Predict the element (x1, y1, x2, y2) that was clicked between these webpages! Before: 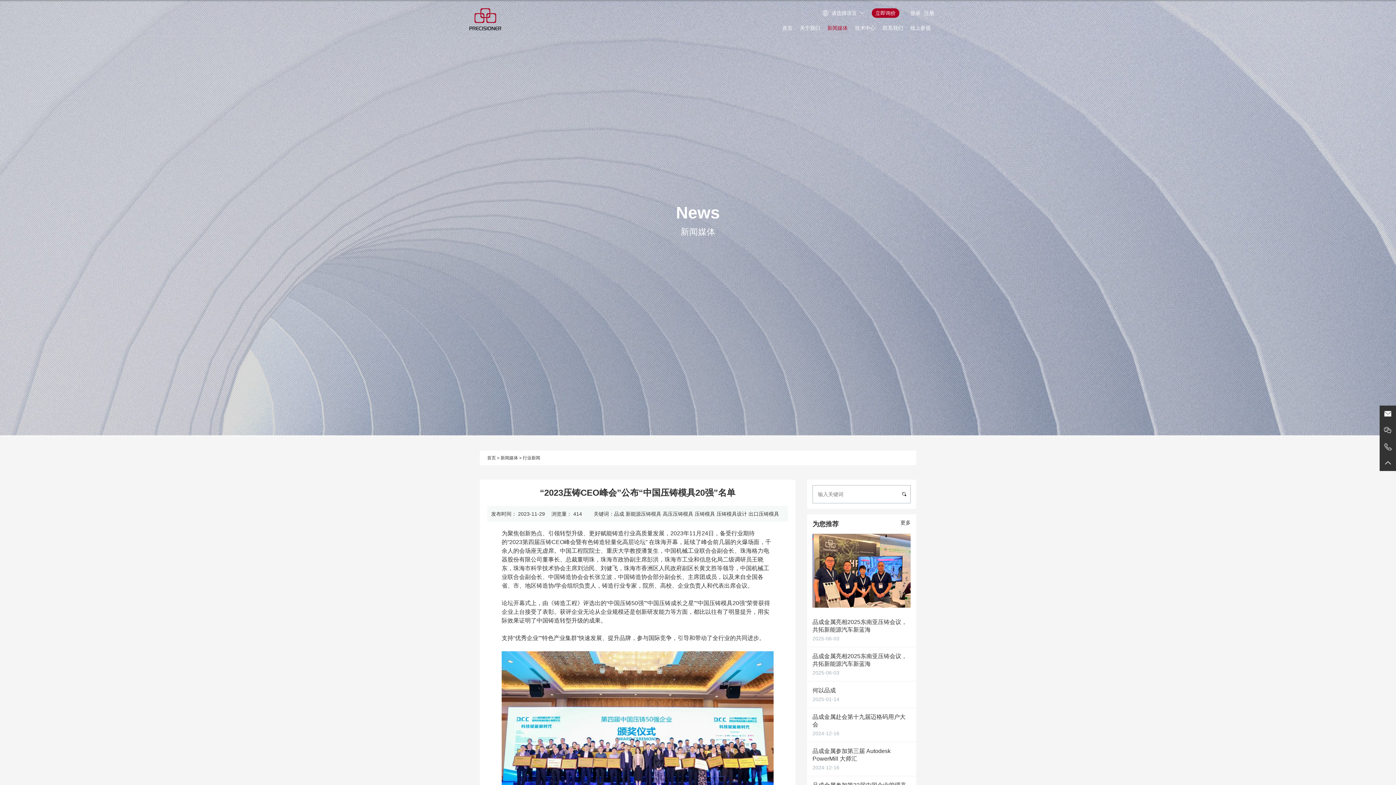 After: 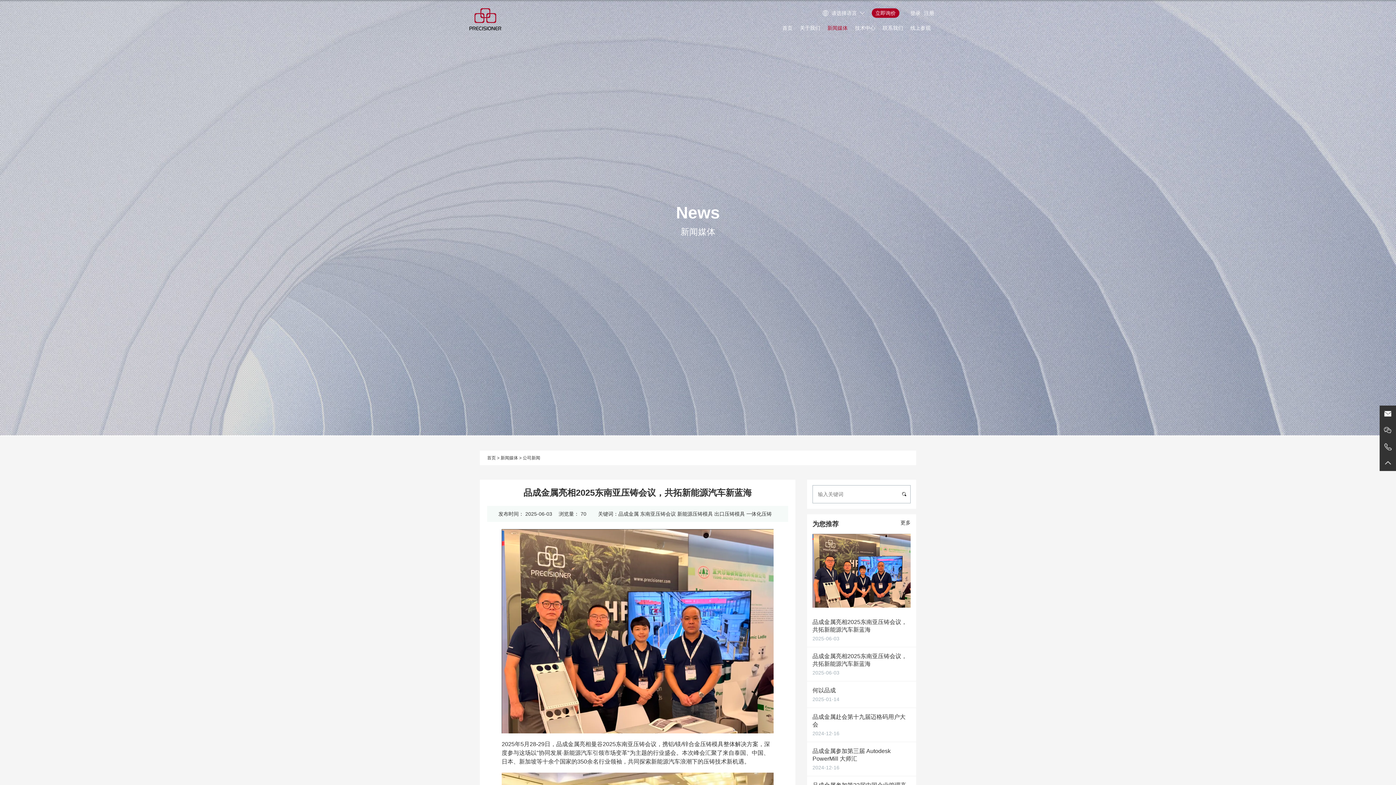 Action: label: 品成金属亮相2025东南亚压铸会议，共拓新能源汽车新蓝海

2025-06-03 bbox: (812, 653, 910, 675)